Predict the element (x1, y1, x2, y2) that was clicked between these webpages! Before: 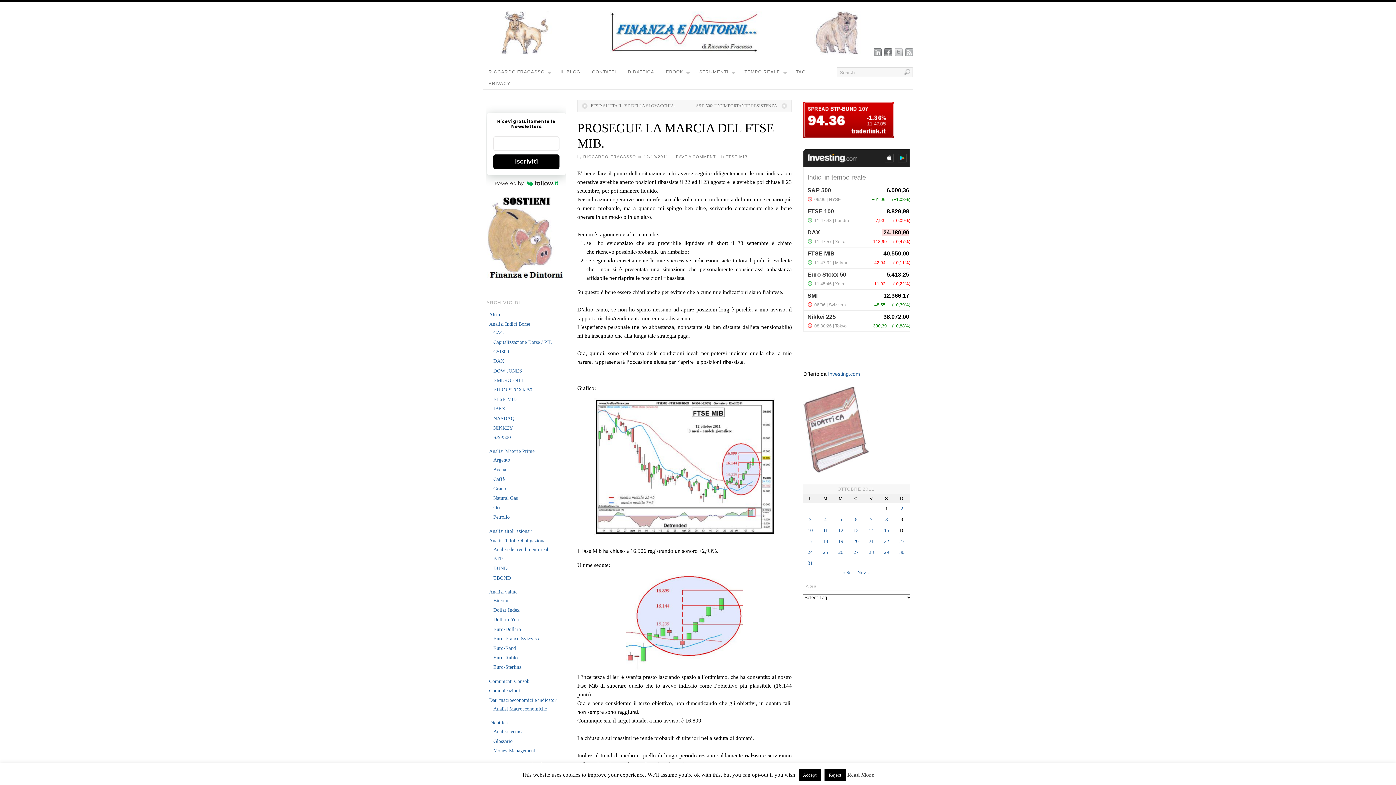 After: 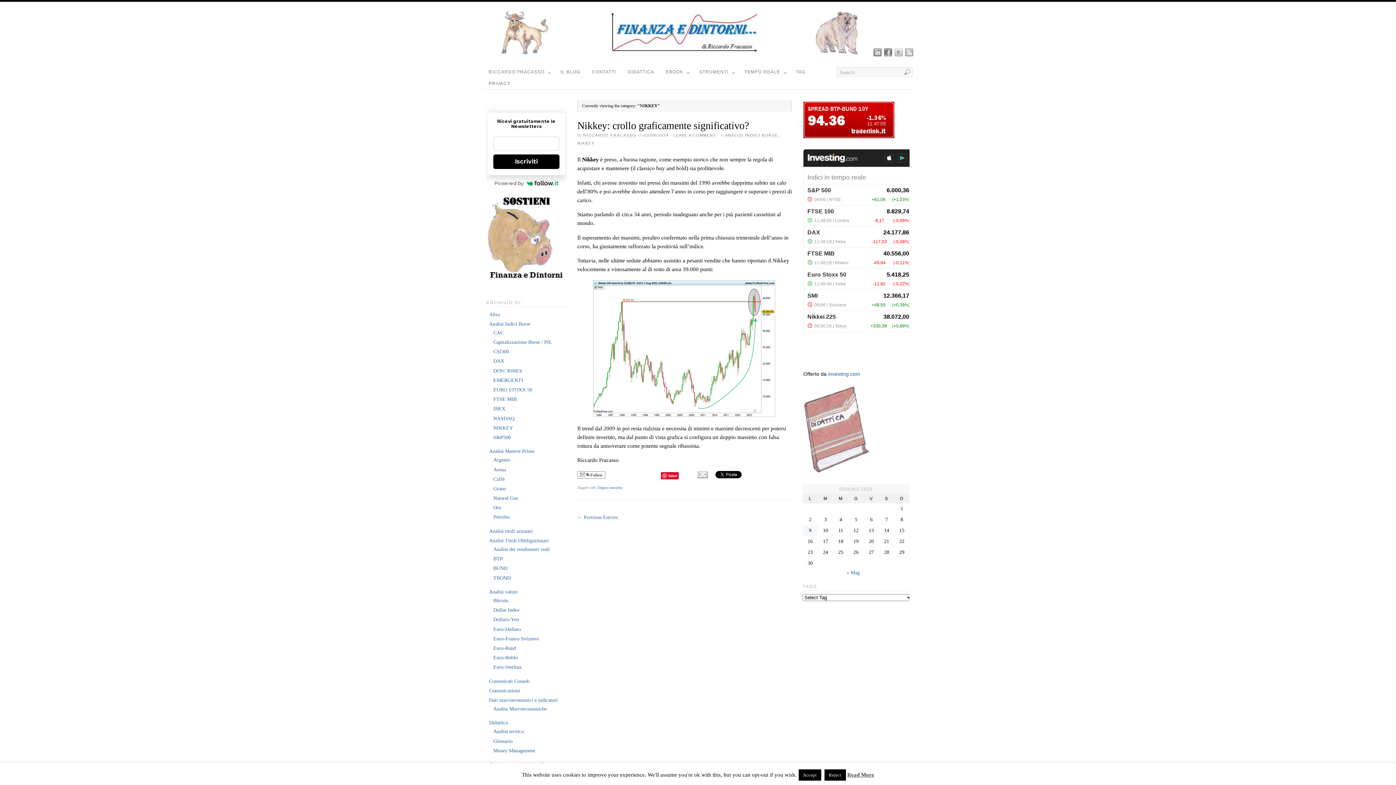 Action: label: NIKKEY bbox: (493, 425, 513, 430)